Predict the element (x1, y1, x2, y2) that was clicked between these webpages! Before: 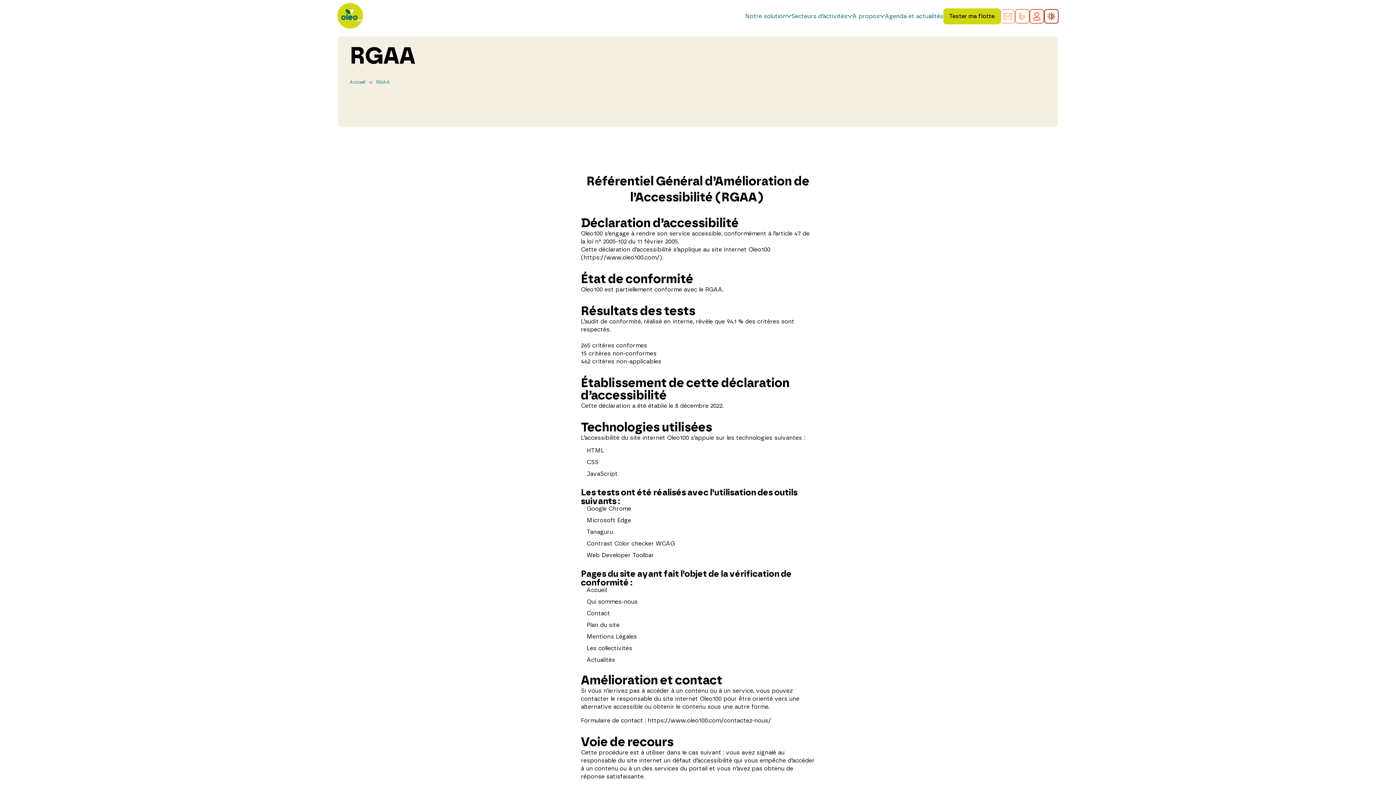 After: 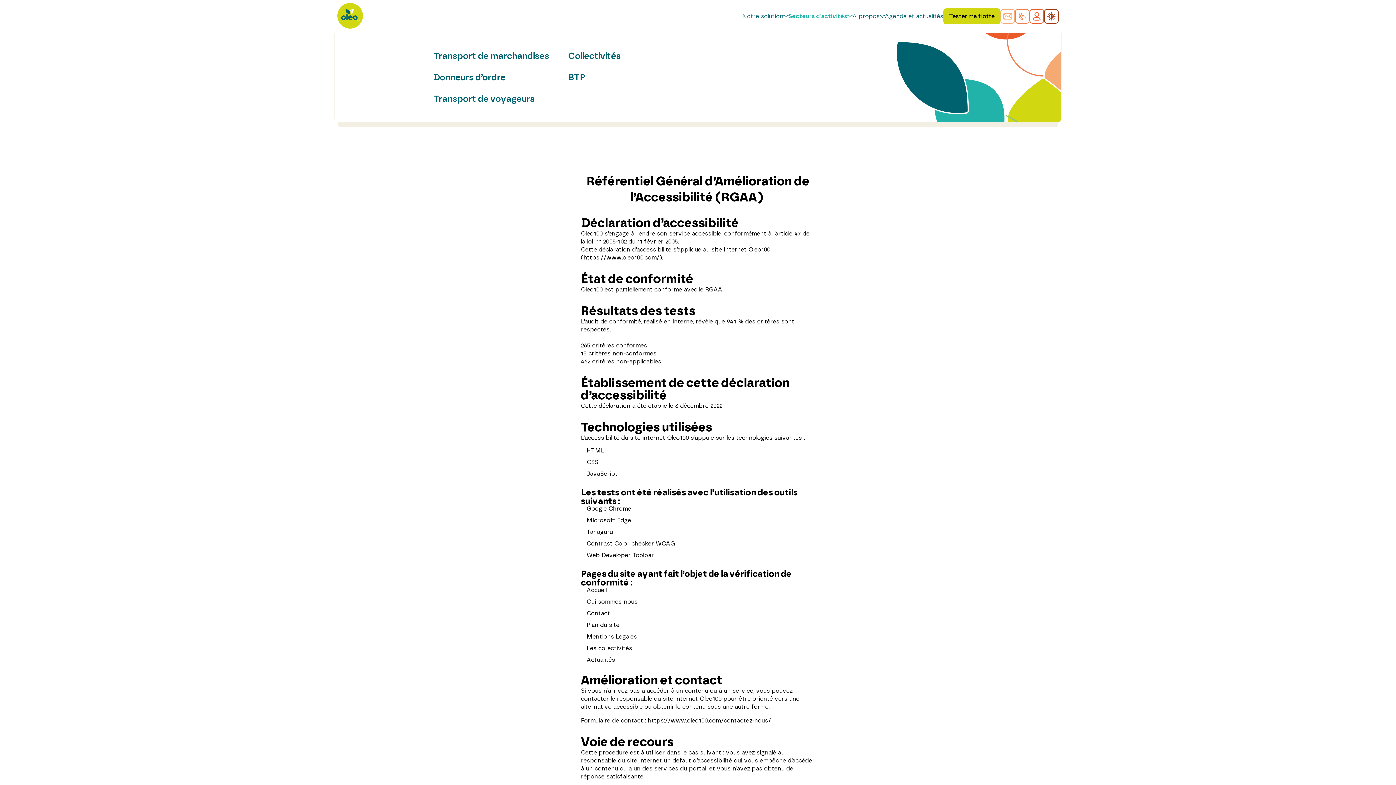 Action: bbox: (791, 13, 852, 19) label: Secteurs d’activités